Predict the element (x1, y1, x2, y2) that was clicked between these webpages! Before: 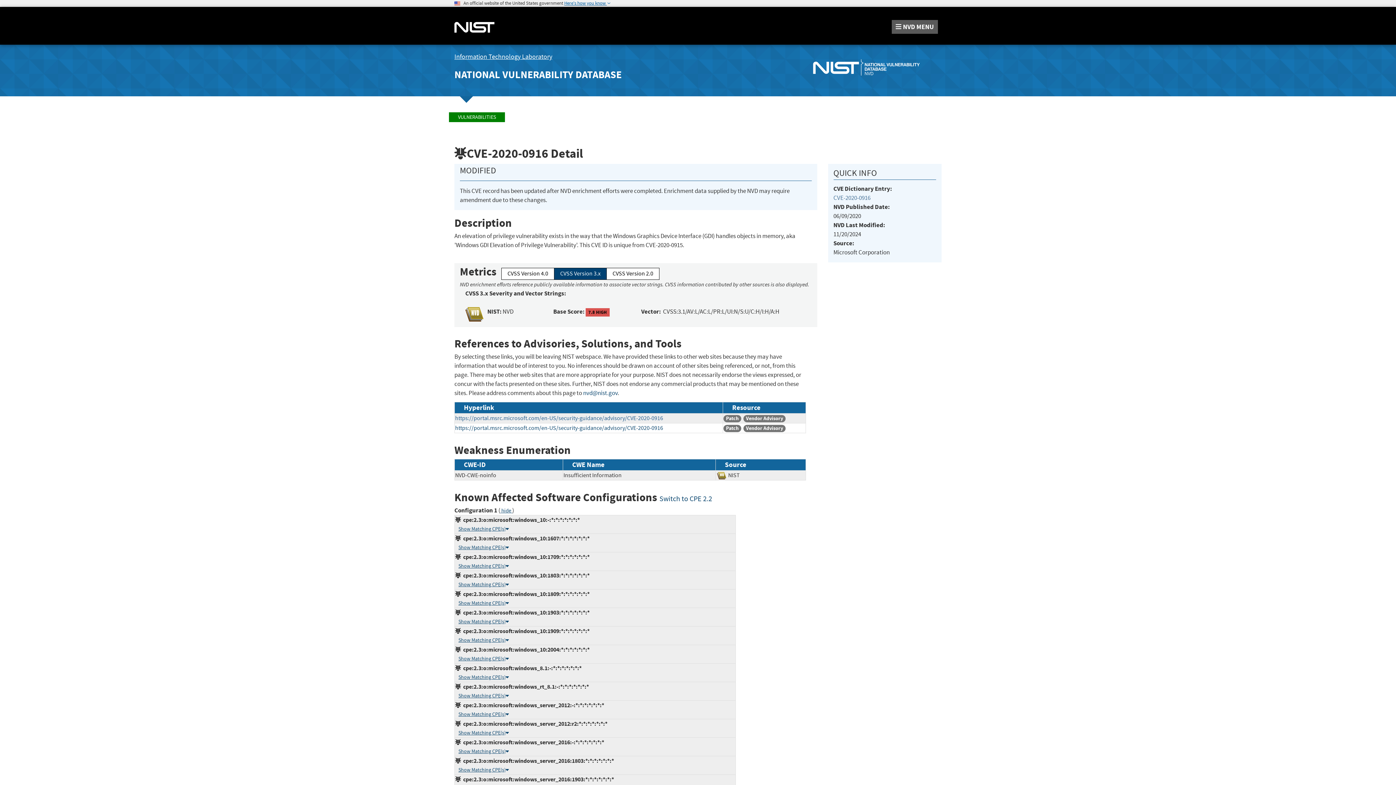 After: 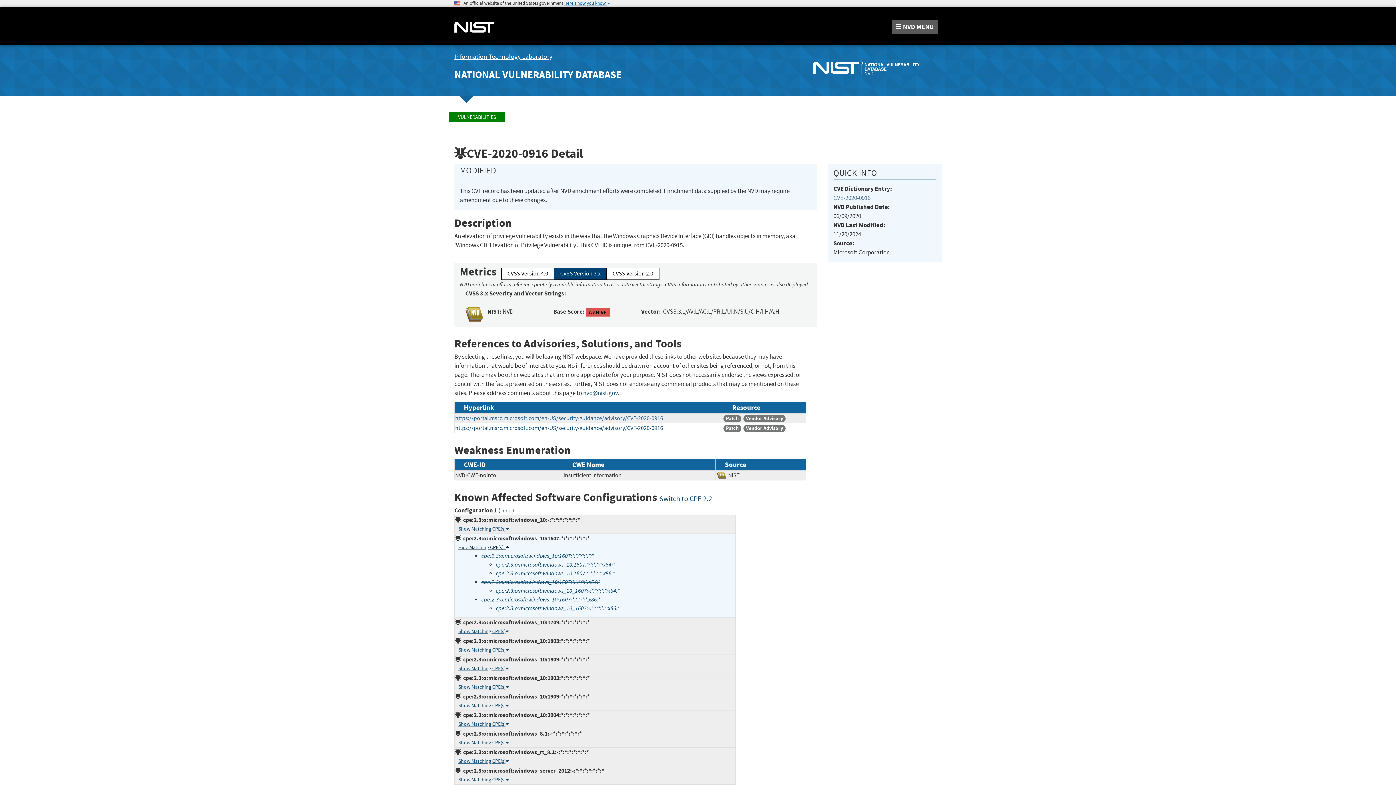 Action: label: Show Matching CPE(s) bbox: (458, 544, 509, 550)